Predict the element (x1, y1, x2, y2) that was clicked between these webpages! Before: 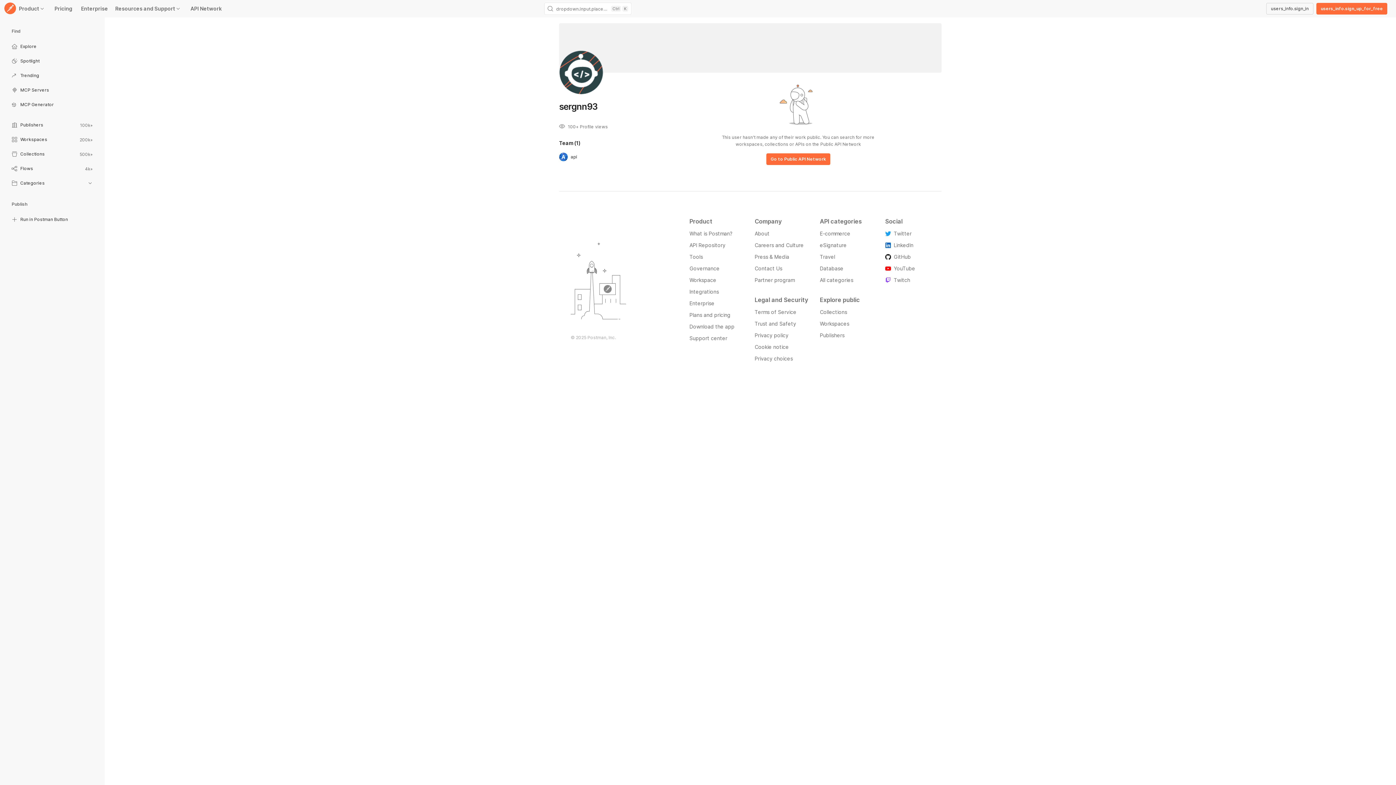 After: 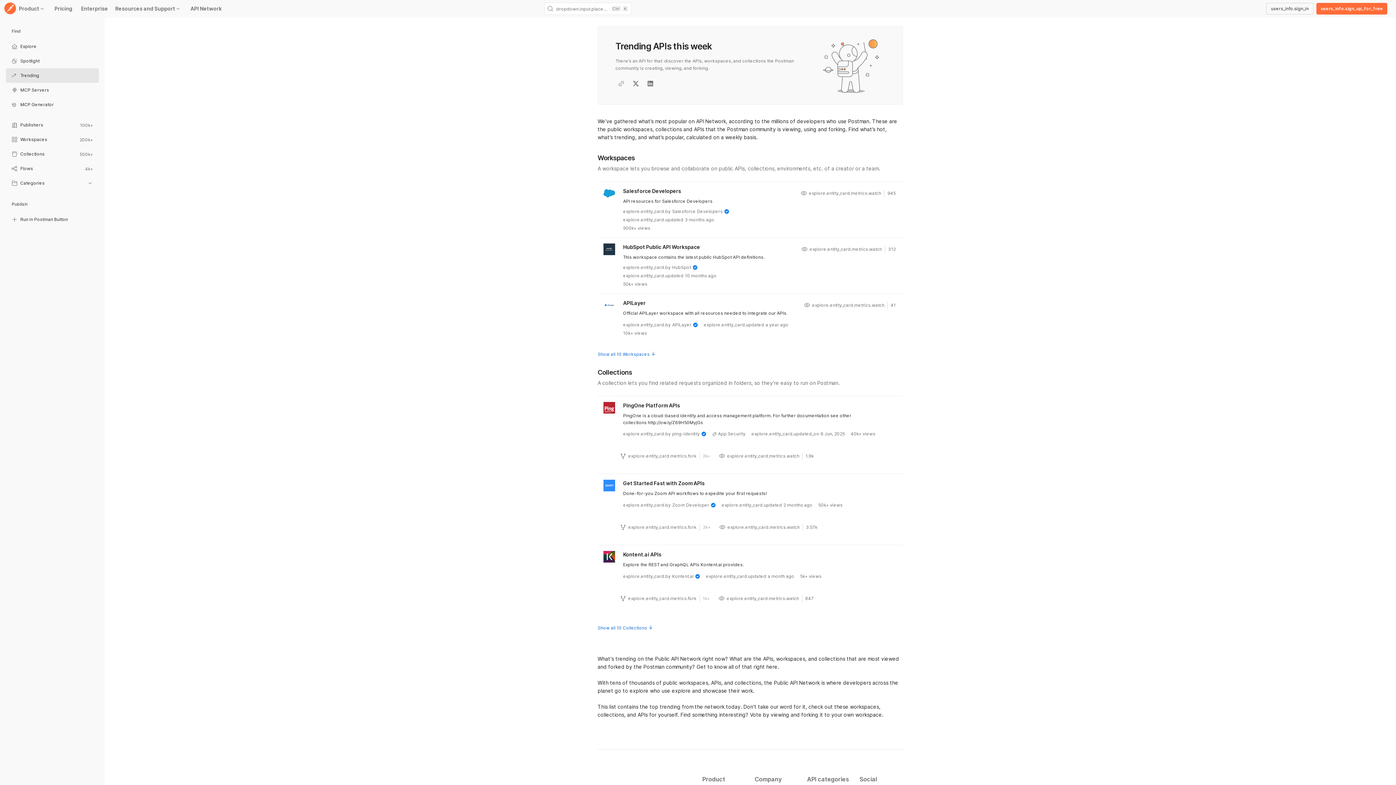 Action: label: Trending bbox: (5, 69, 98, 83)